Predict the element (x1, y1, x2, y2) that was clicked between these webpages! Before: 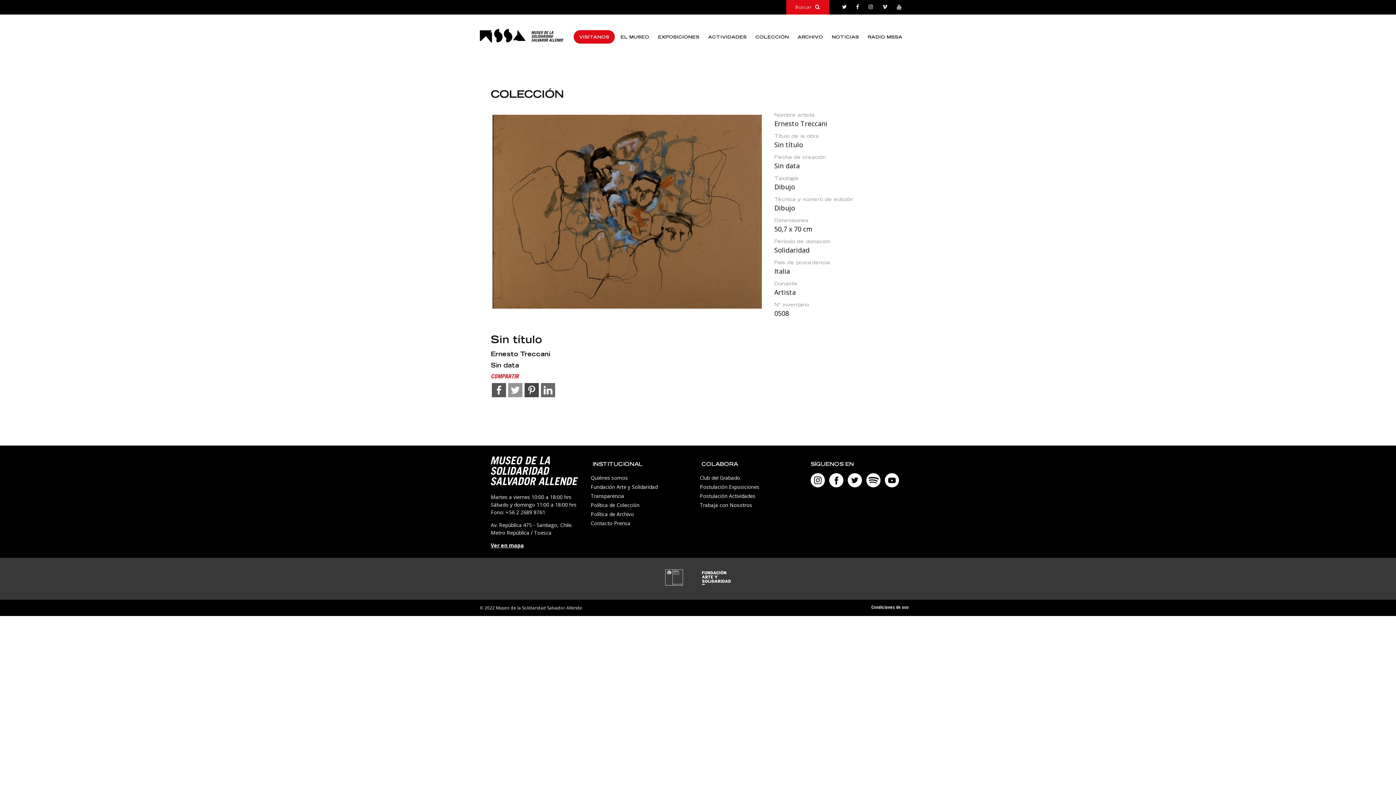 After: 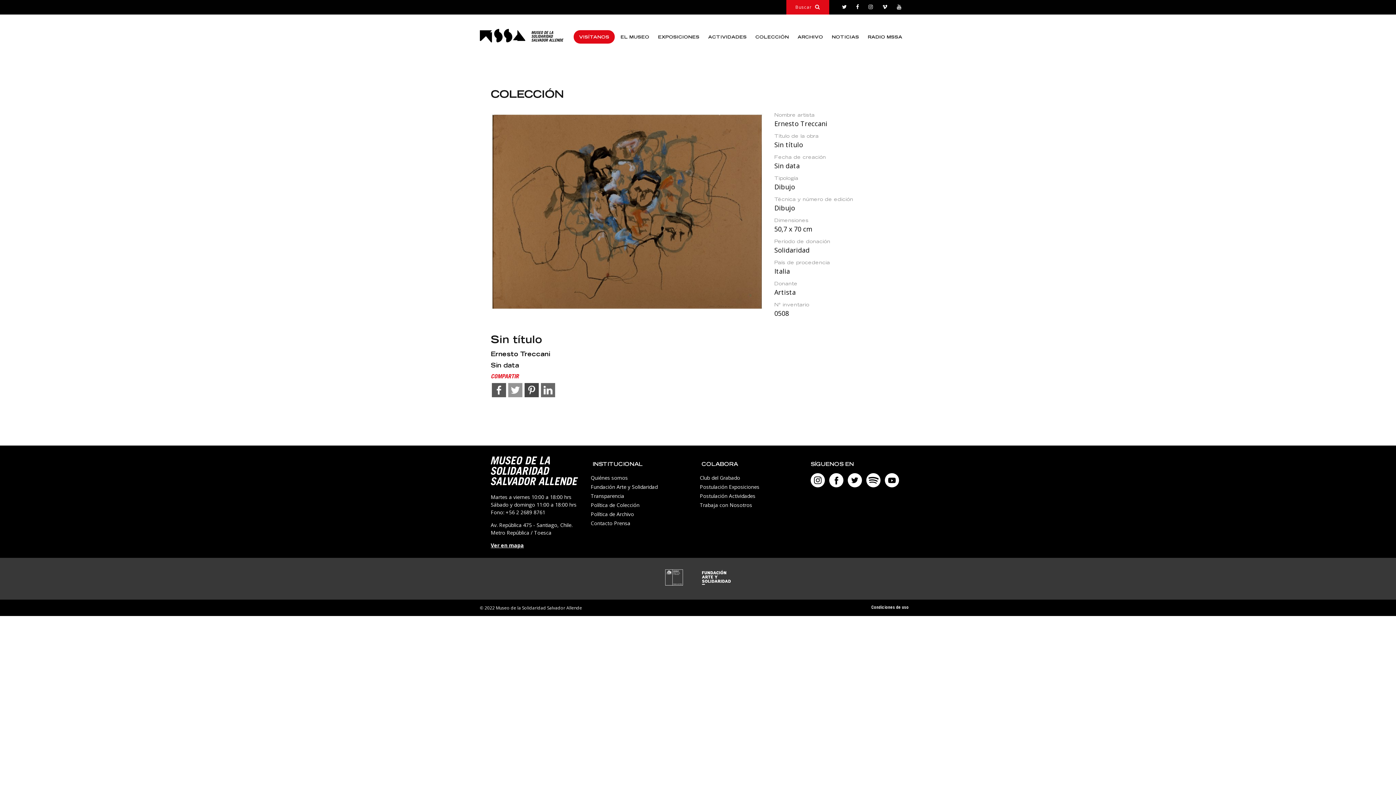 Action: bbox: (885, 482, 899, 489)